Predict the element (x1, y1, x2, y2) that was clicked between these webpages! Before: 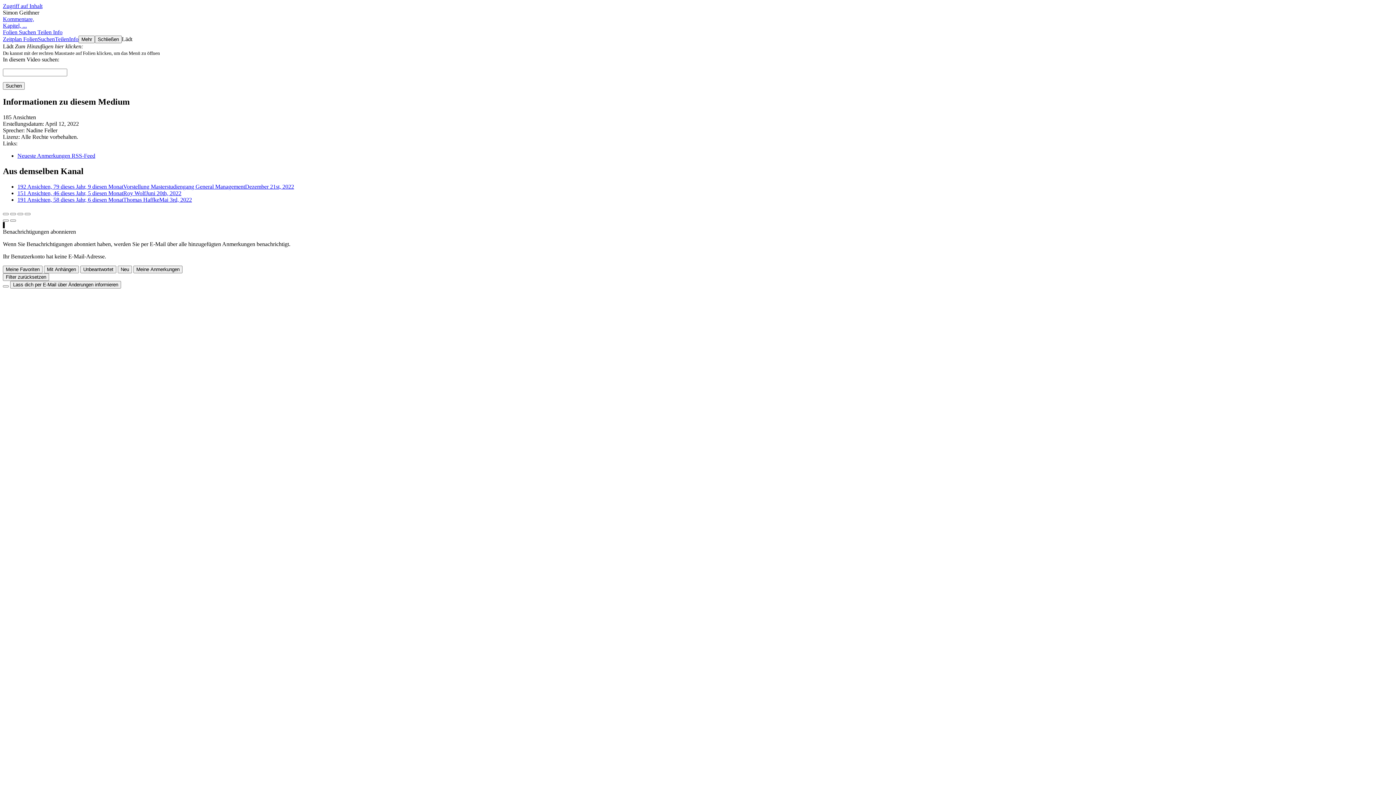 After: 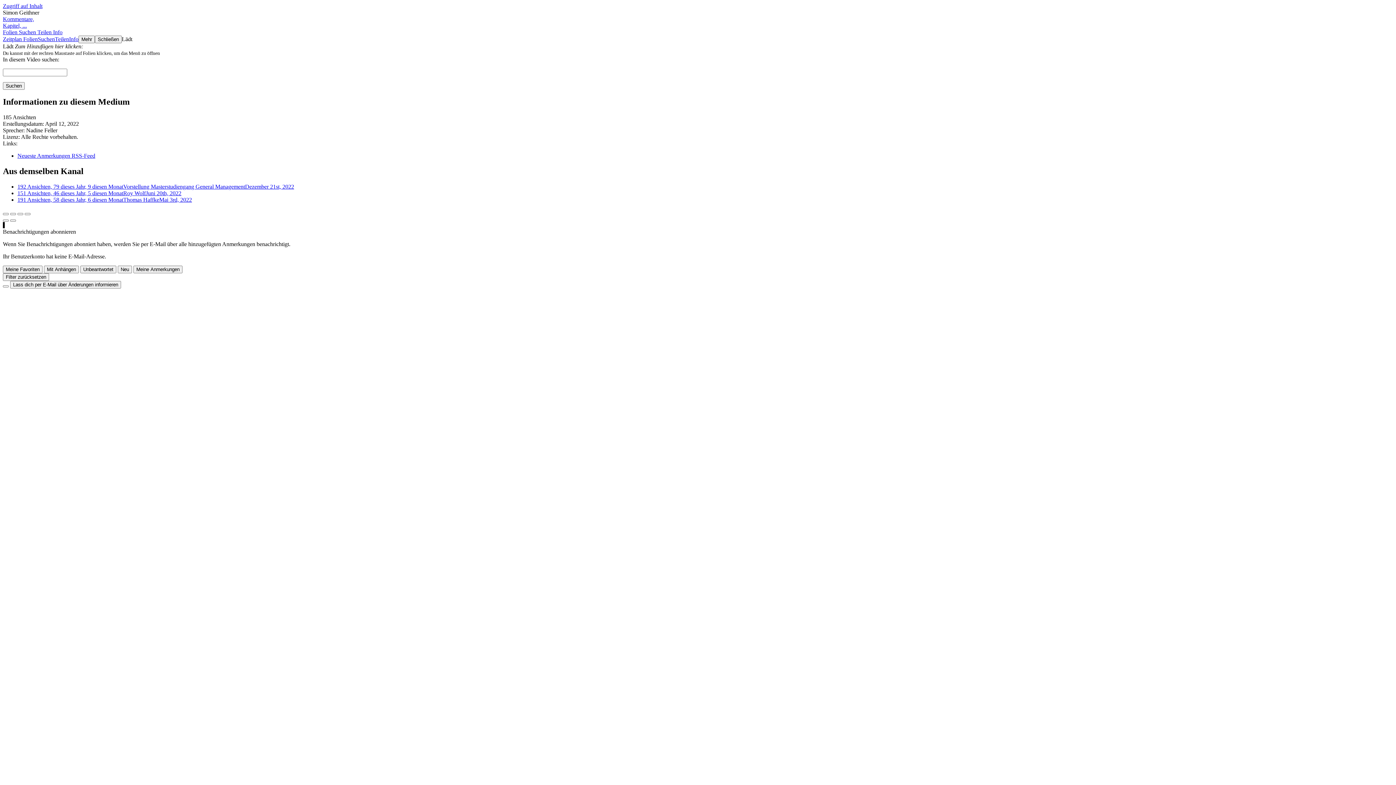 Action: label: Teilen bbox: (54, 36, 69, 42)